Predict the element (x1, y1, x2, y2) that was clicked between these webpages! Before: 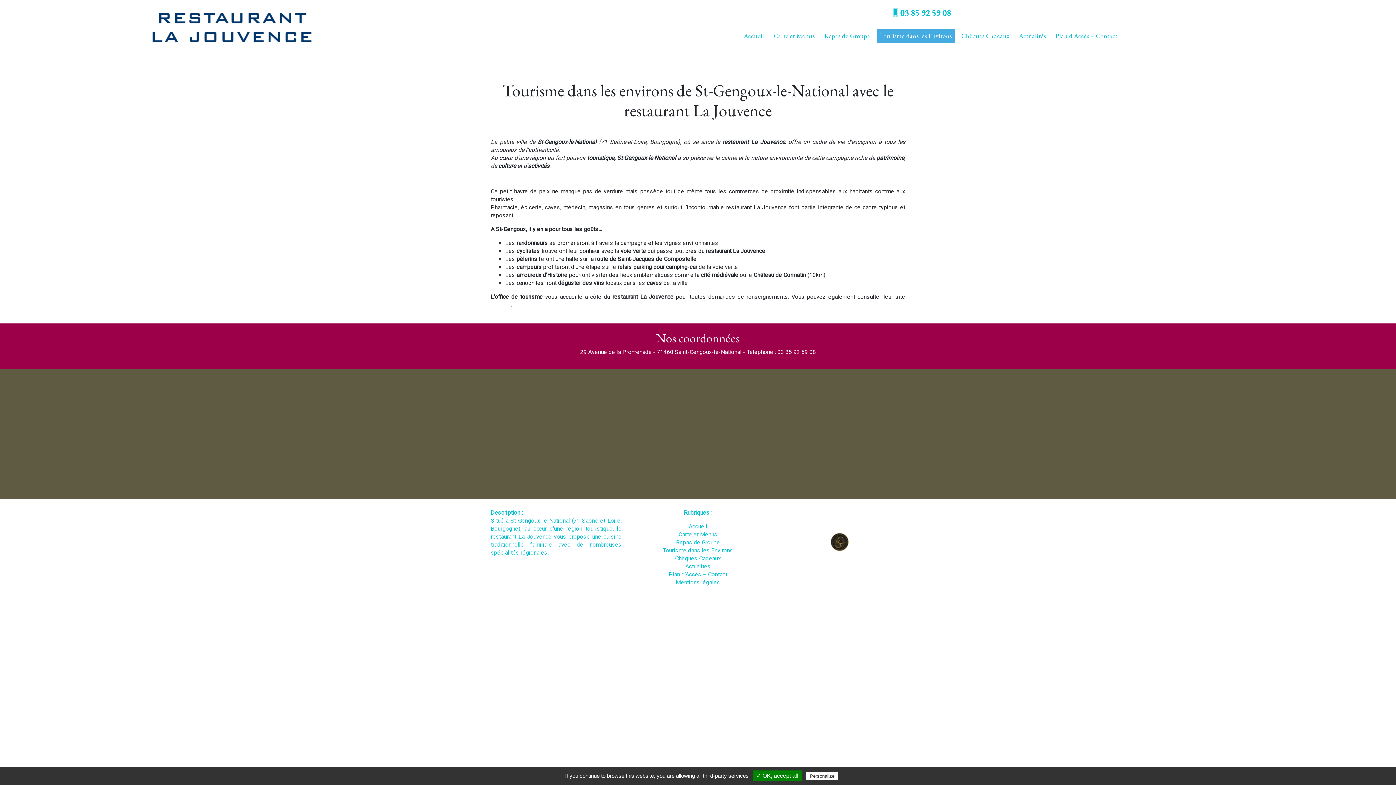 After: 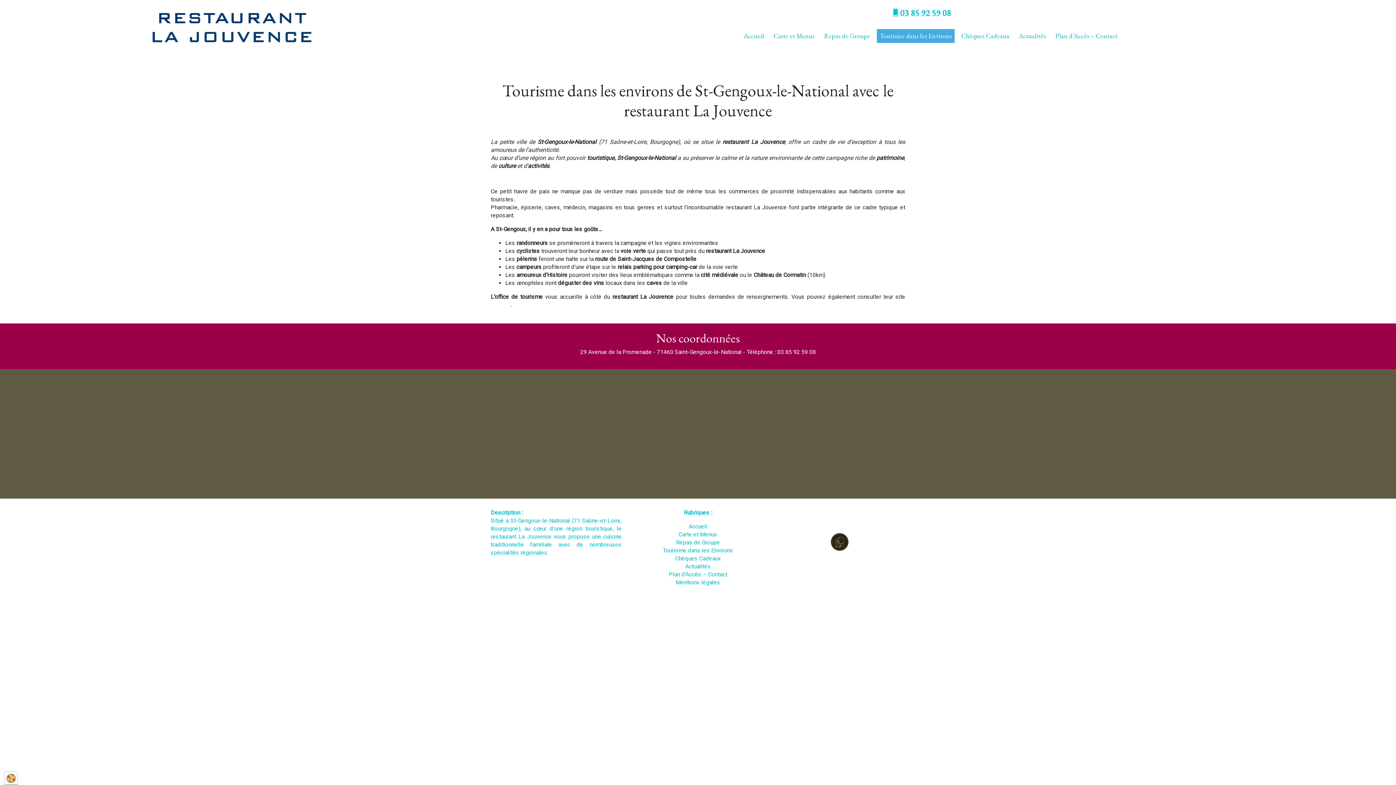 Action: label: ✓ OK, accept all bbox: (752, 770, 802, 781)